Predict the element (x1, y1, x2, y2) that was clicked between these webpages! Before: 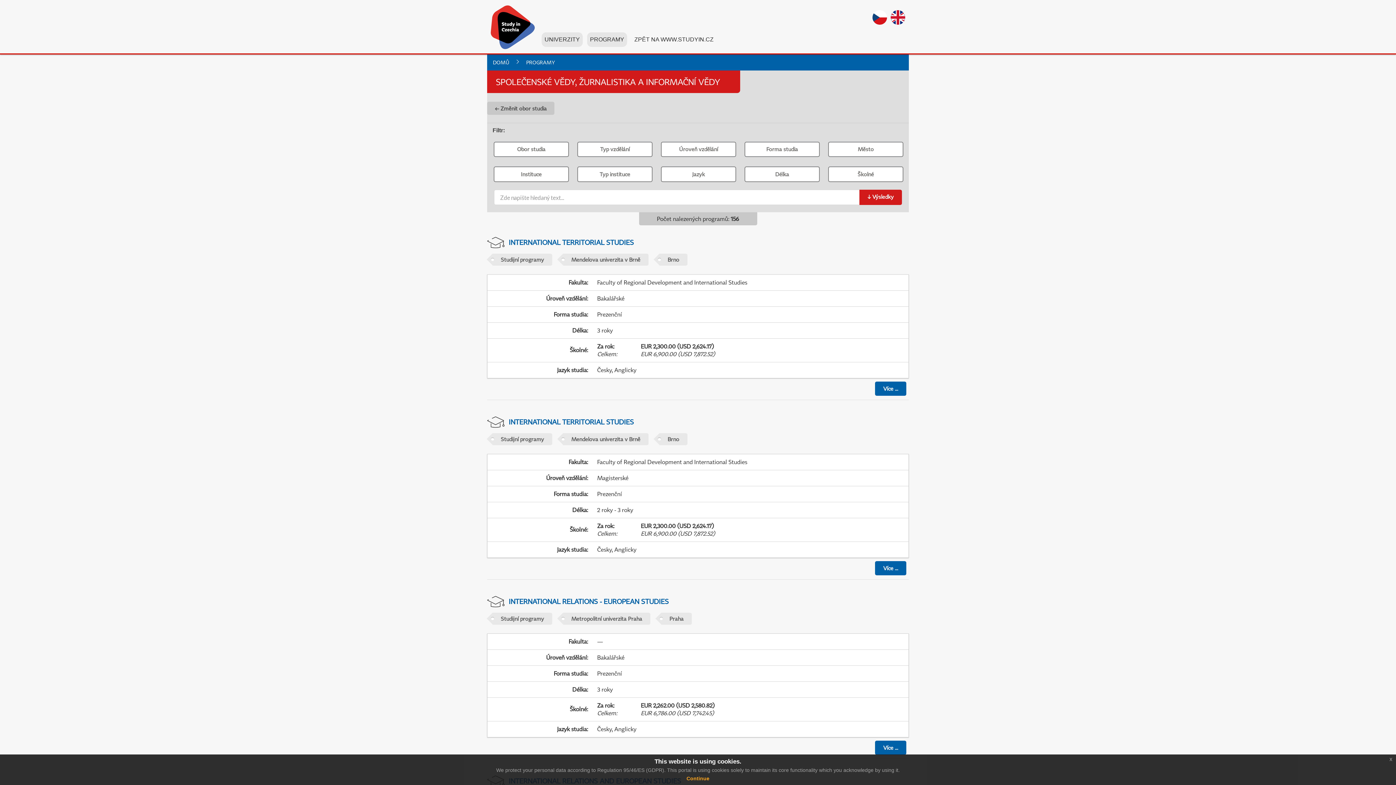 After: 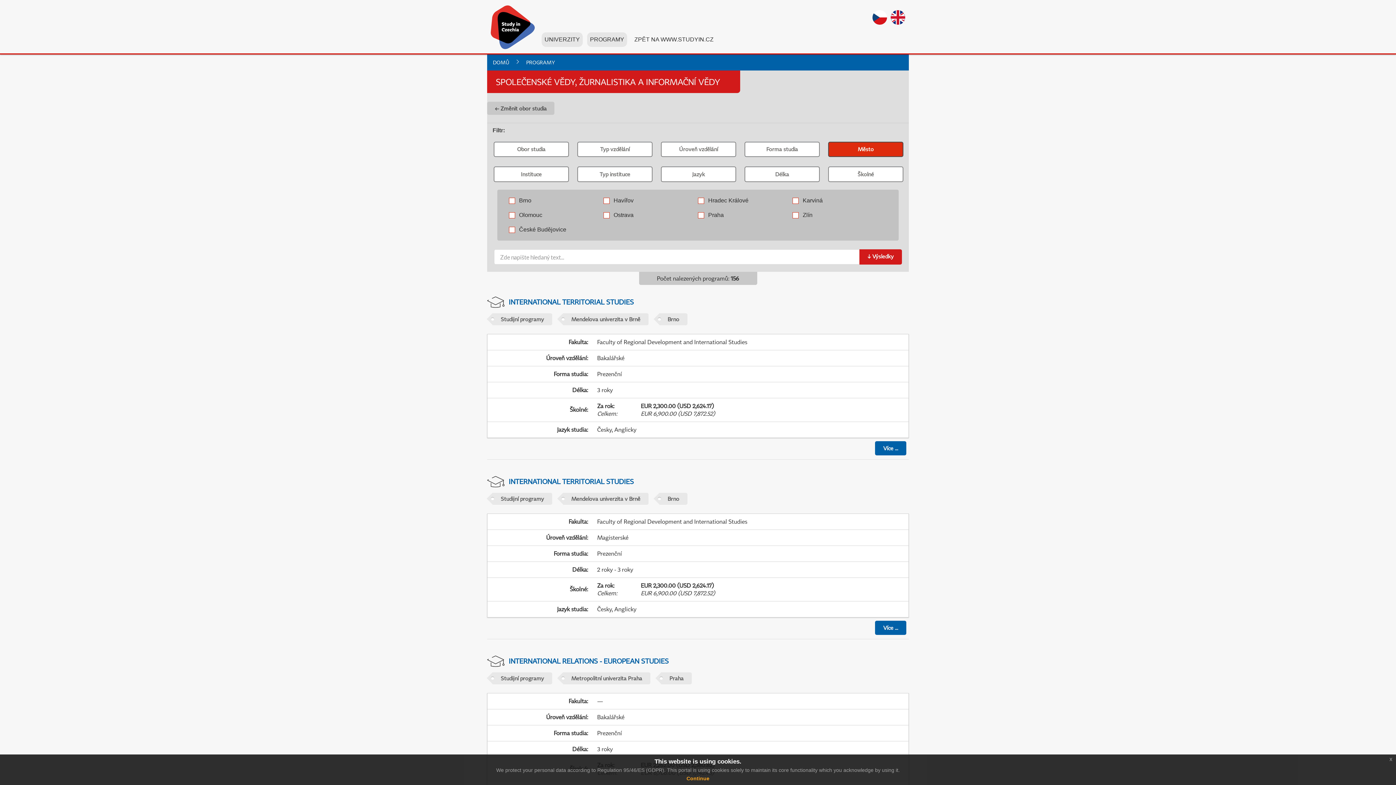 Action: bbox: (828, 141, 903, 157) label: Město